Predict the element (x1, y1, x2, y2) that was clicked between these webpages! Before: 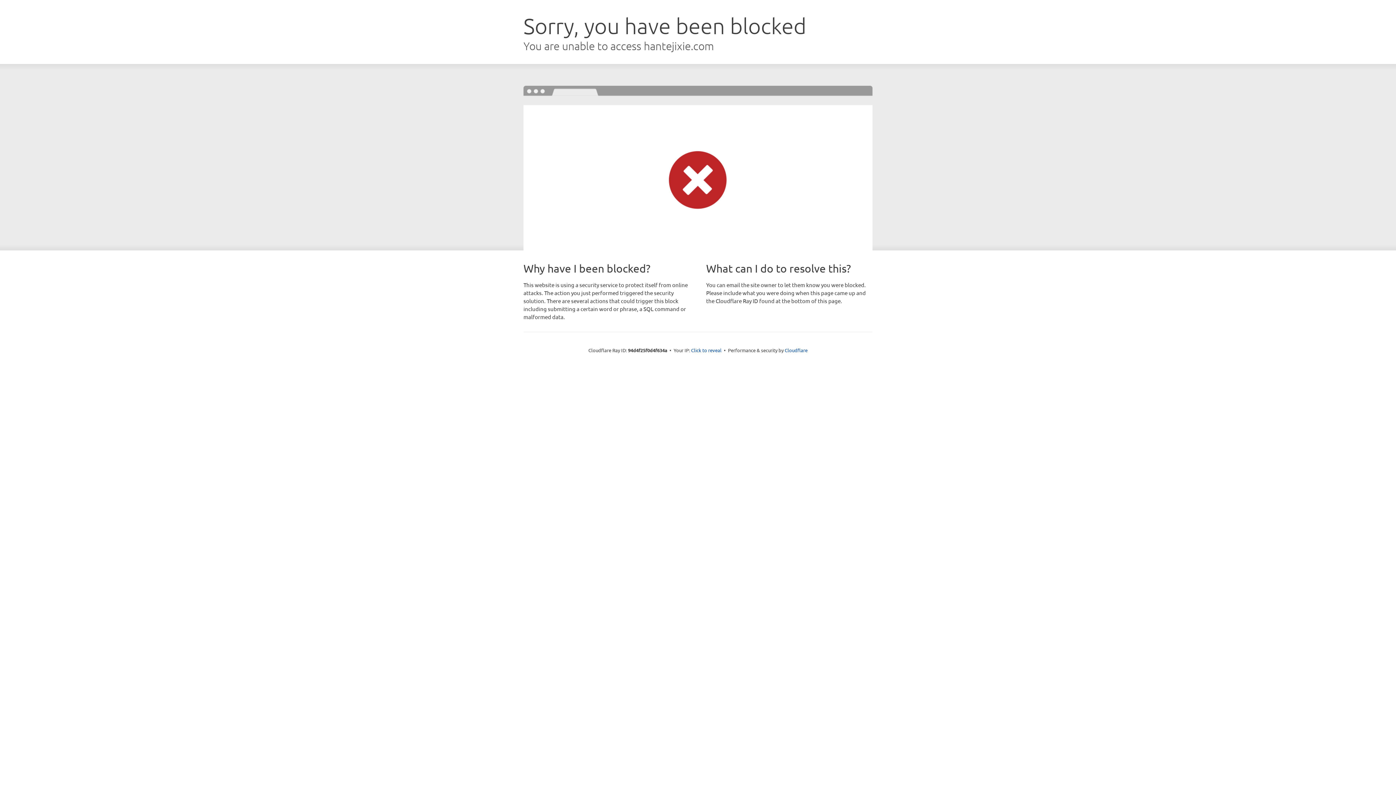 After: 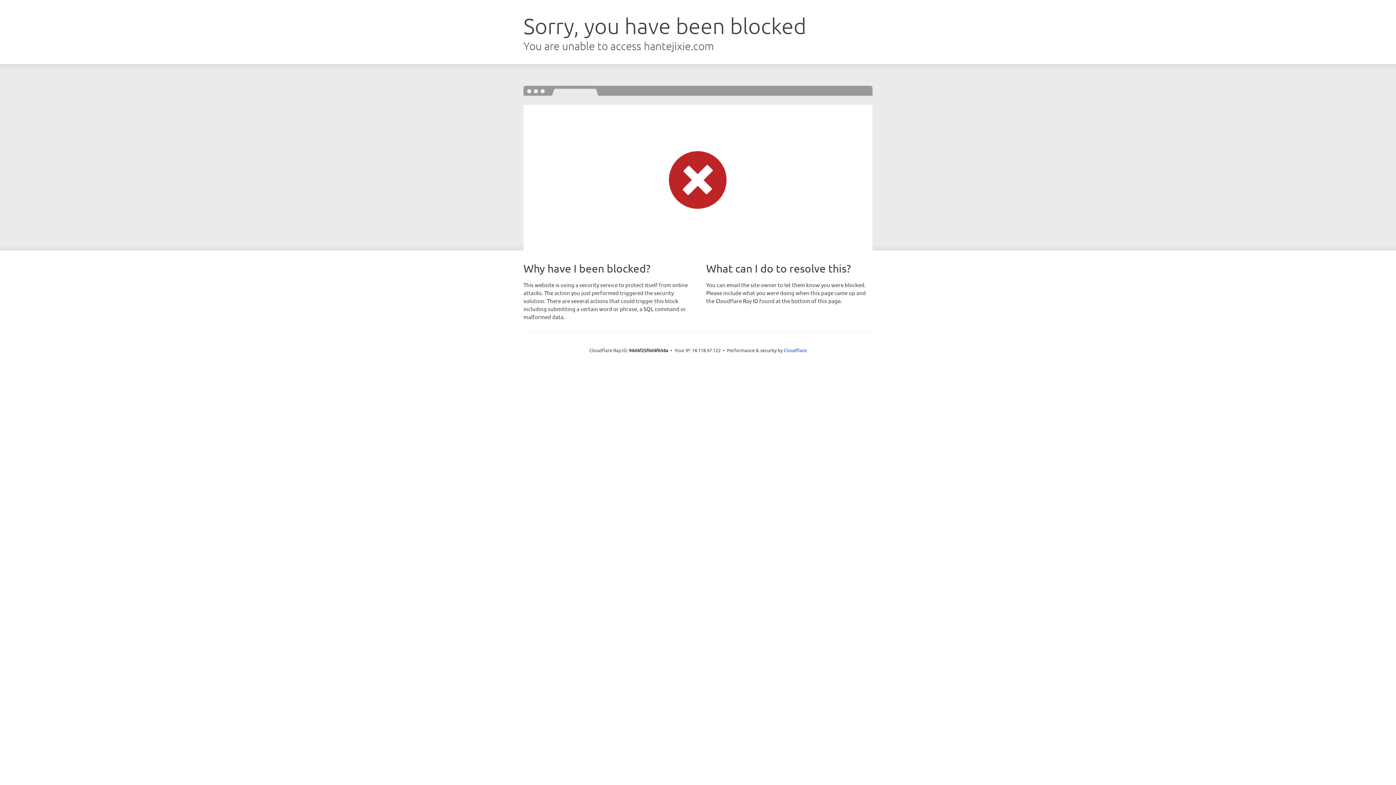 Action: bbox: (691, 346, 721, 353) label: Click to reveal